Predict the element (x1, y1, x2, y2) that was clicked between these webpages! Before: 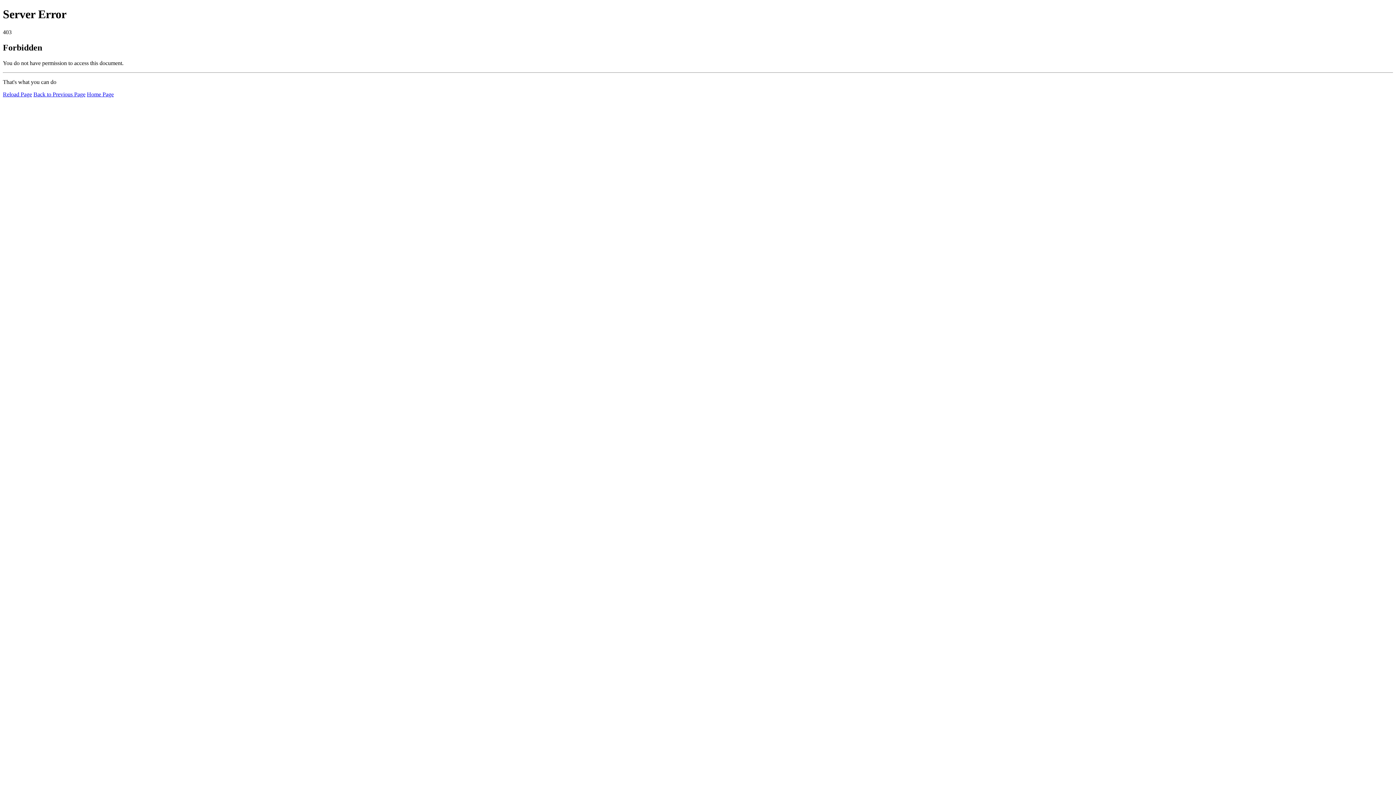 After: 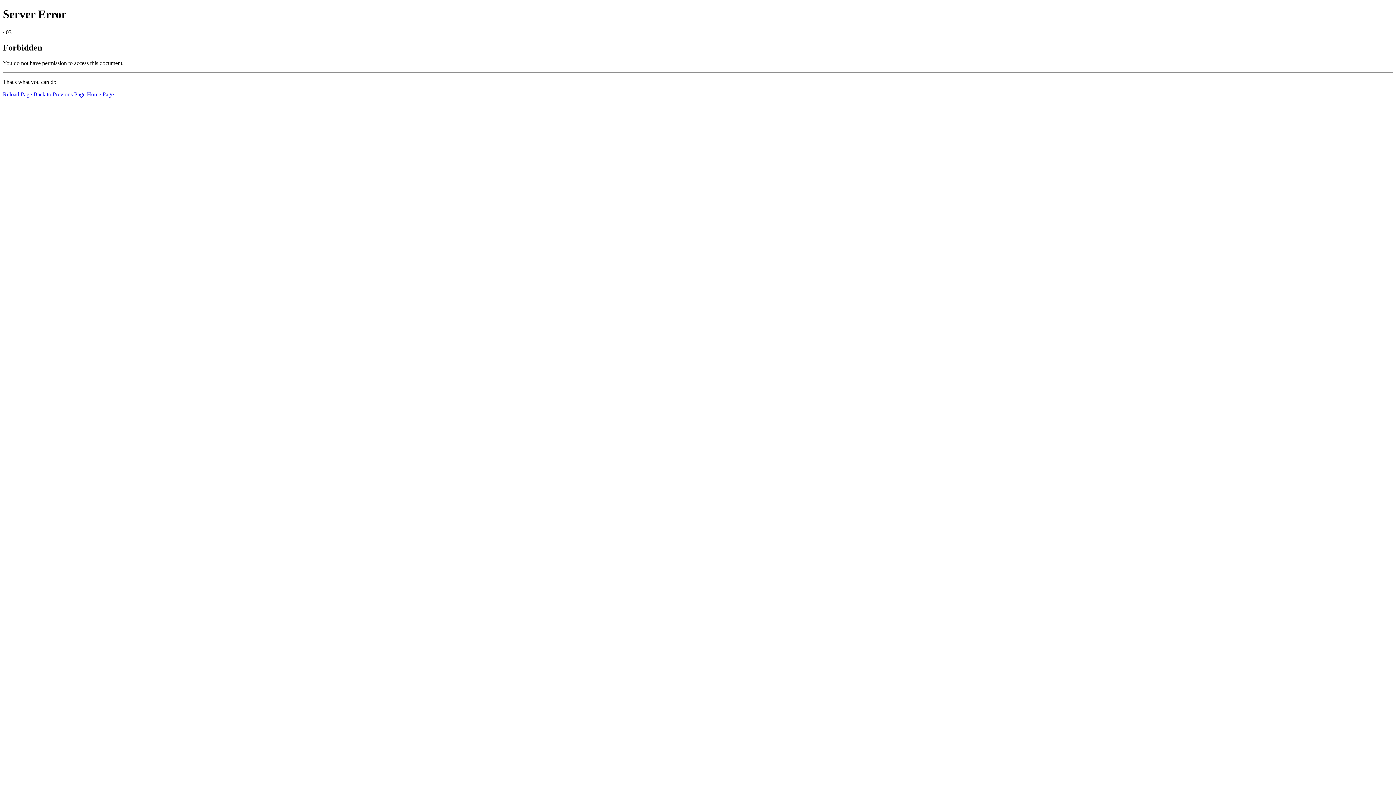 Action: label: Reload Page bbox: (2, 91, 32, 97)